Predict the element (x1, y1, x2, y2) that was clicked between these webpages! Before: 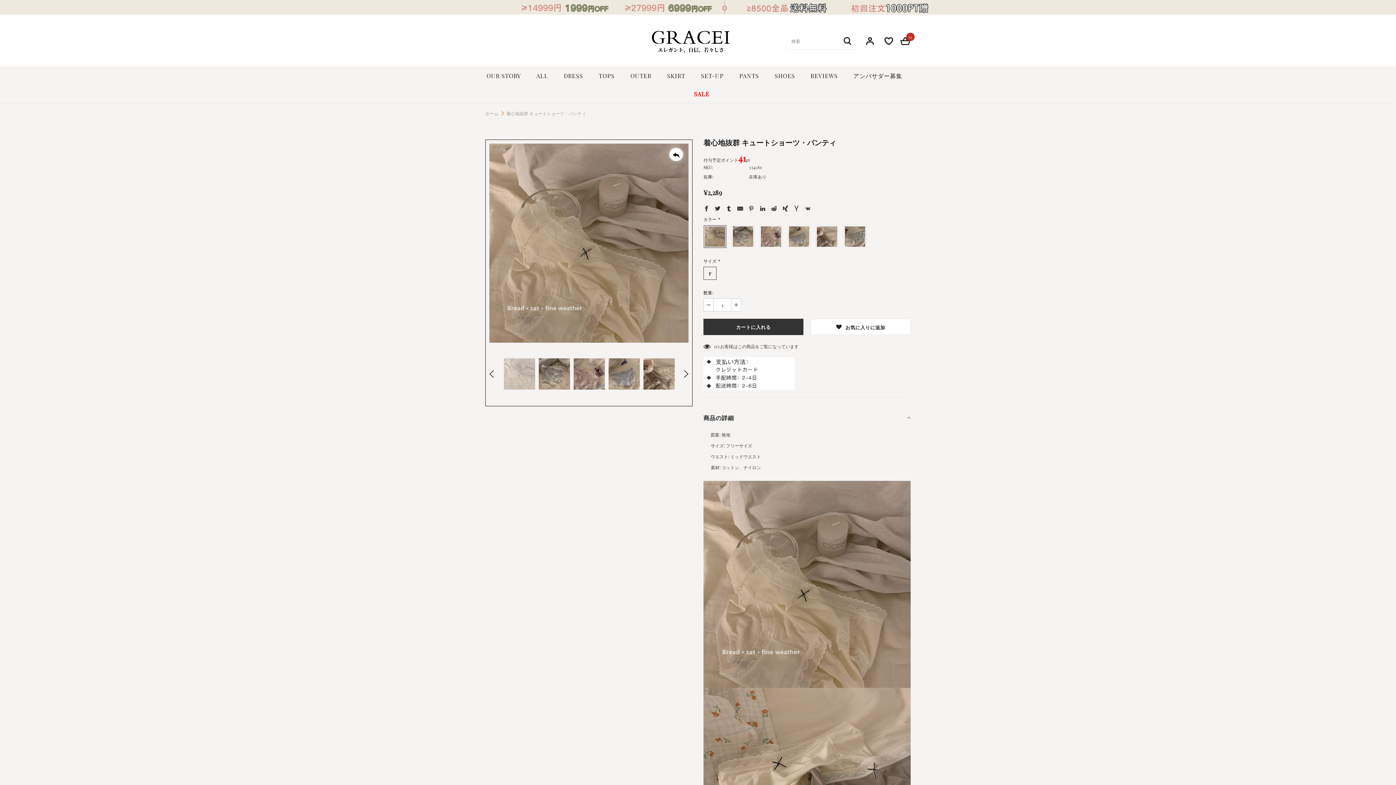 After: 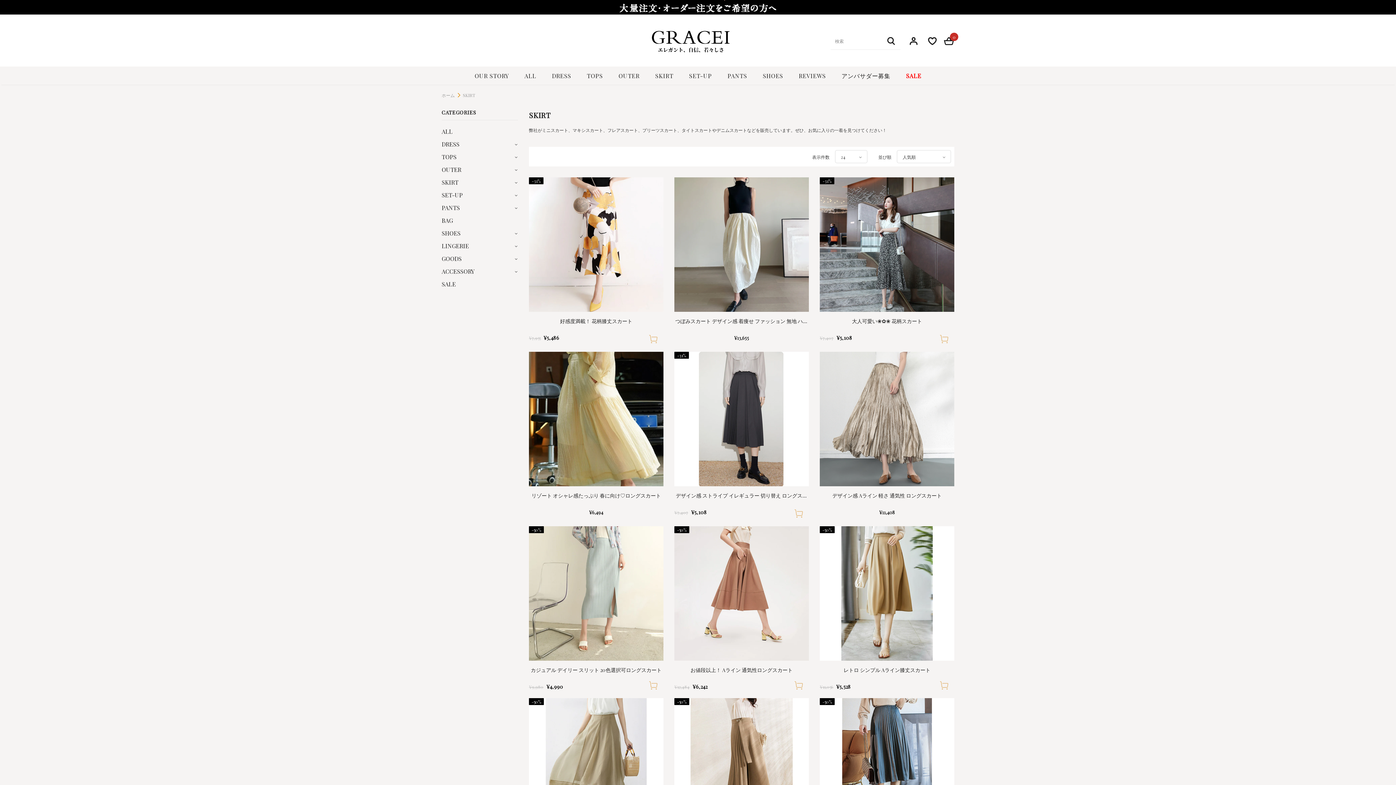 Action: bbox: (667, 66, 685, 84) label: SKIRT